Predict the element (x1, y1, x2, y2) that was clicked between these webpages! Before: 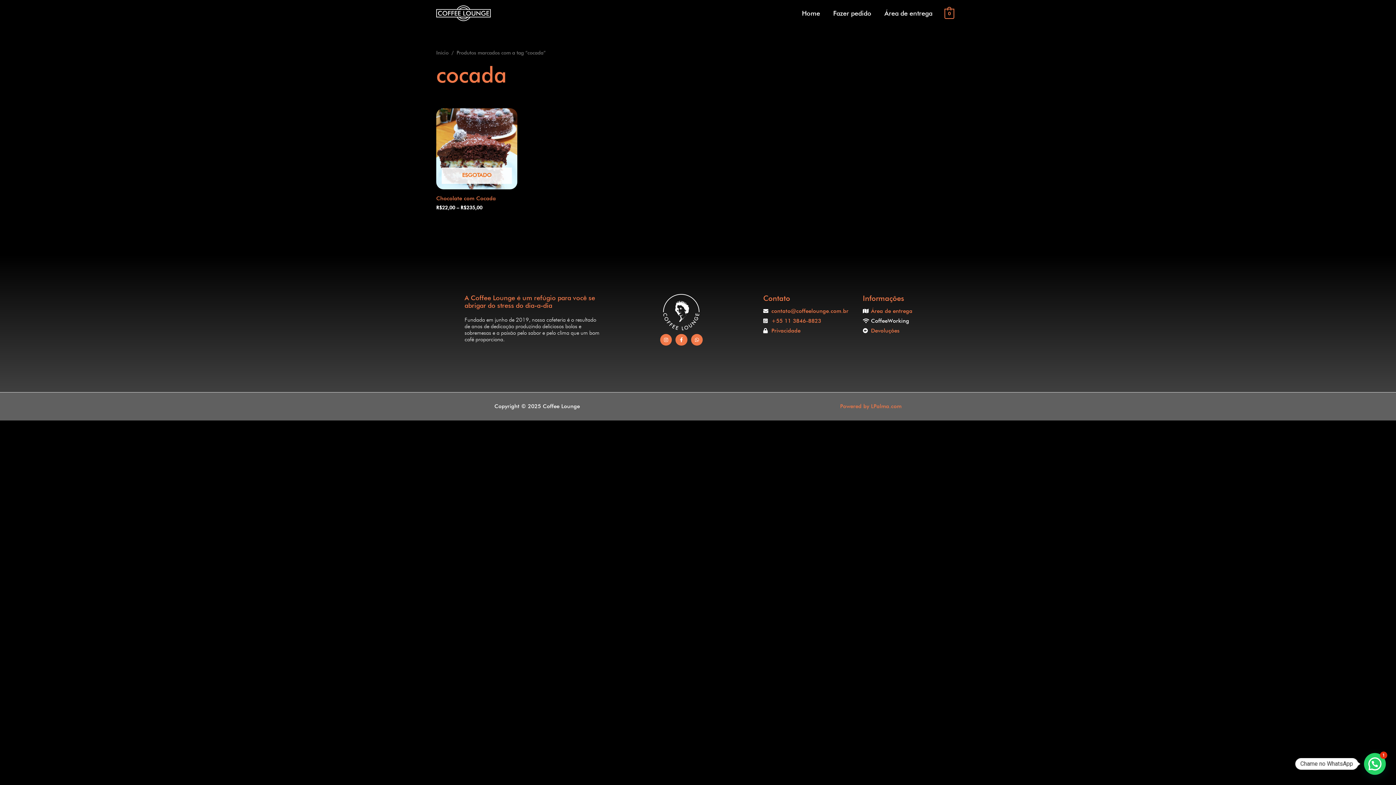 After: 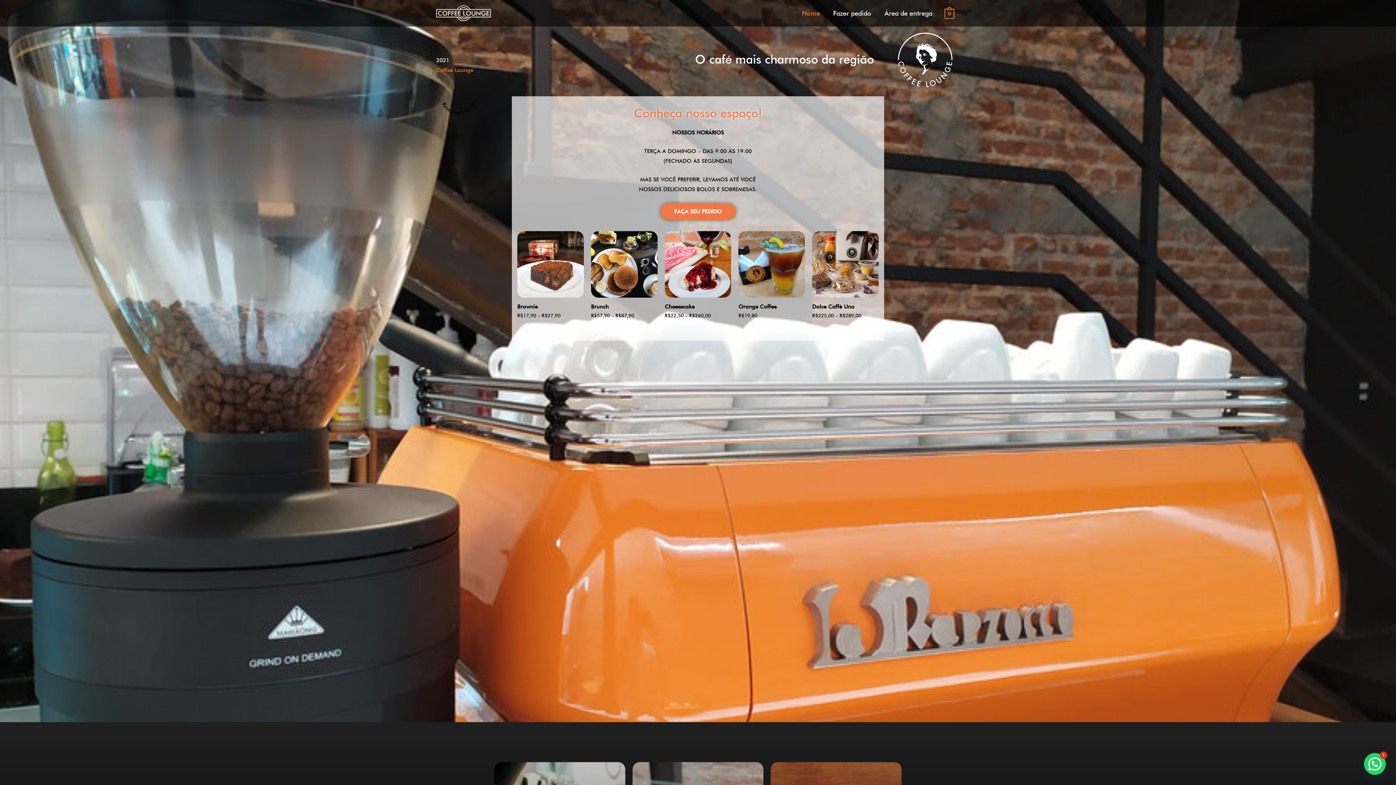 Action: label: Home bbox: (795, 0, 826, 26)